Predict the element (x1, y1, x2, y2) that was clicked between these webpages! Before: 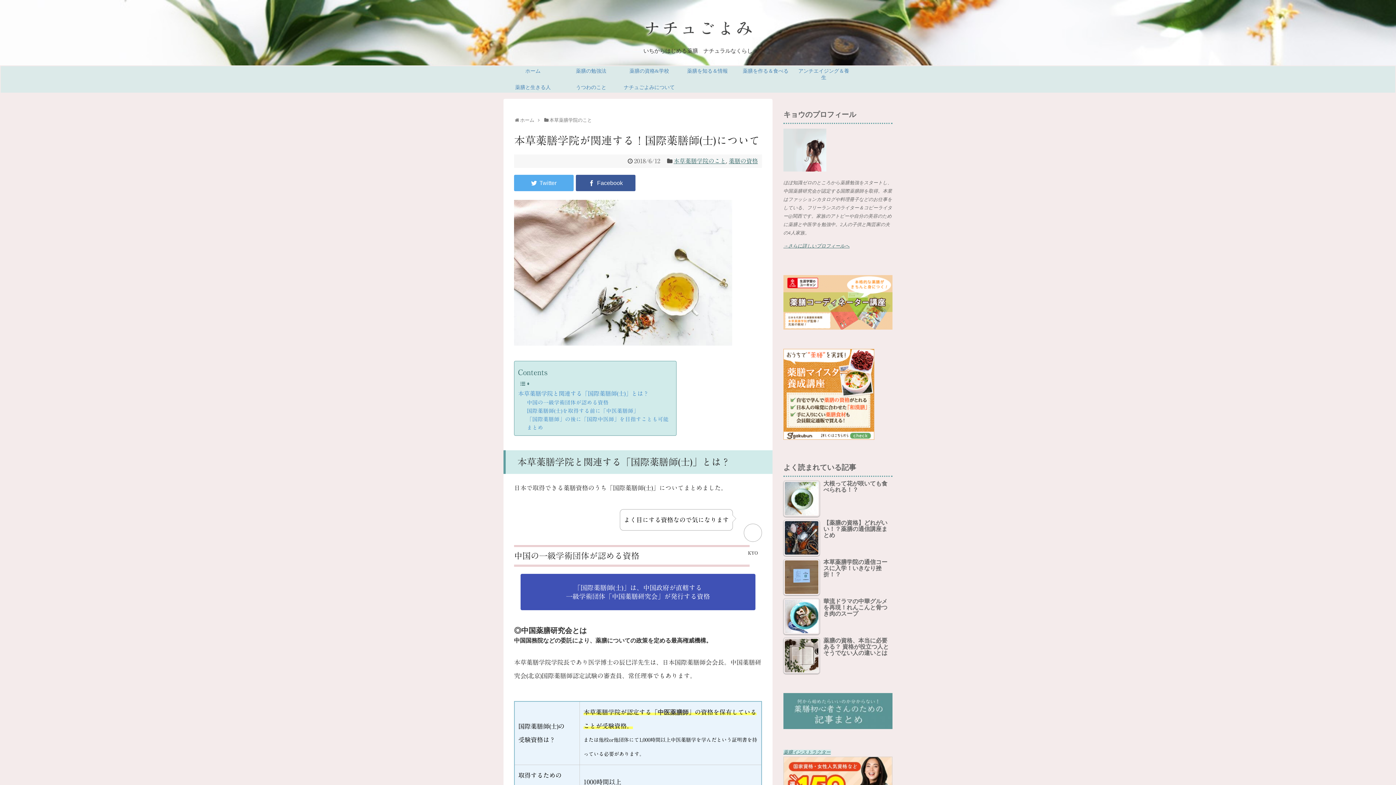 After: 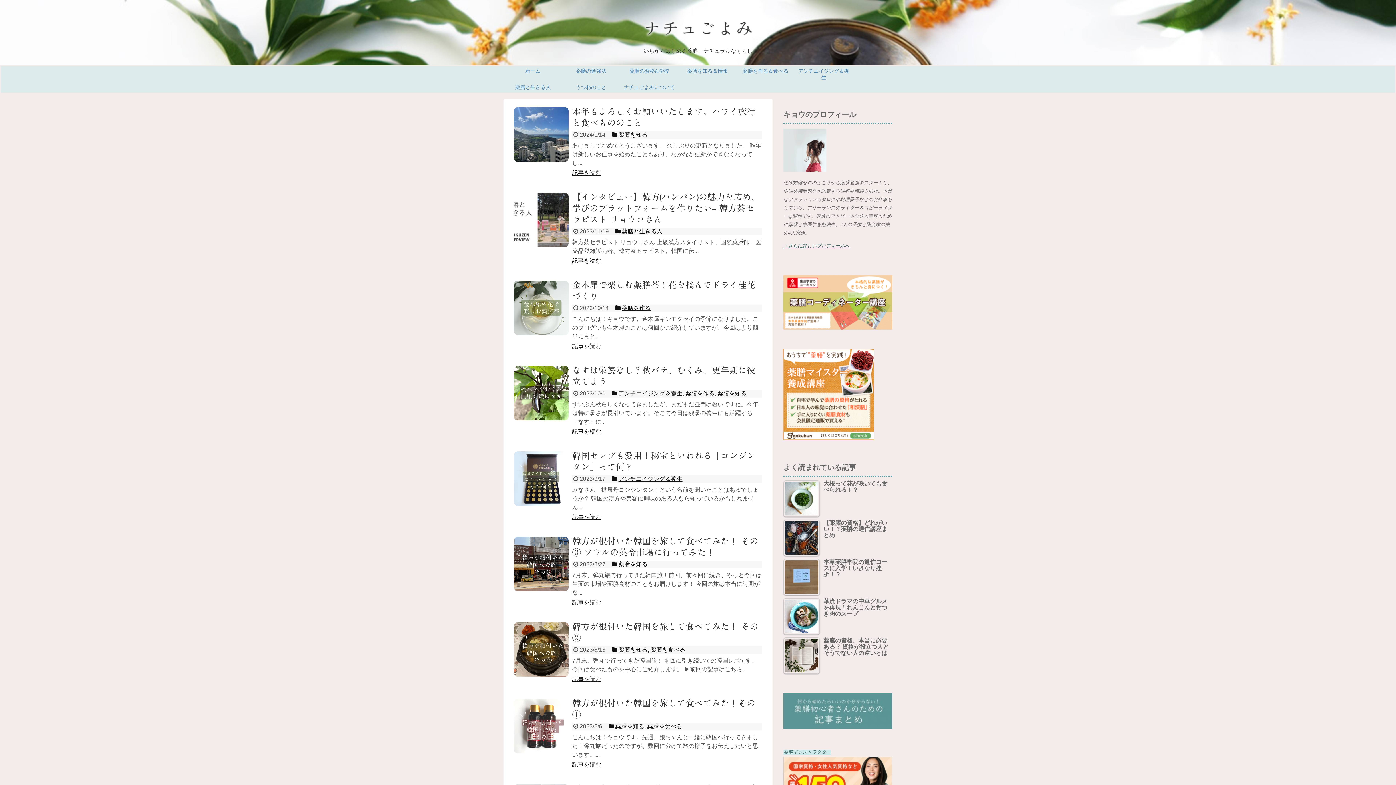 Action: bbox: (520, 117, 534, 122) label: ホーム